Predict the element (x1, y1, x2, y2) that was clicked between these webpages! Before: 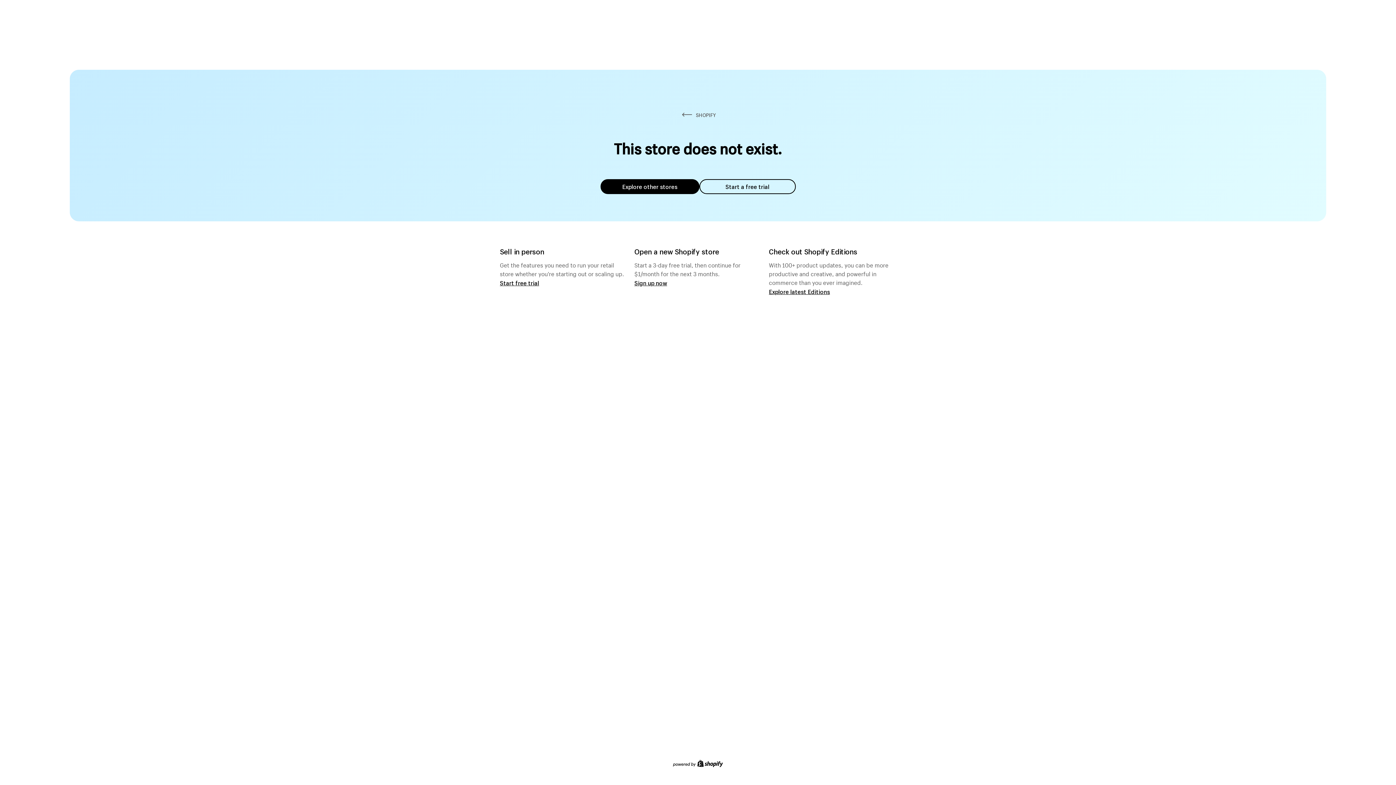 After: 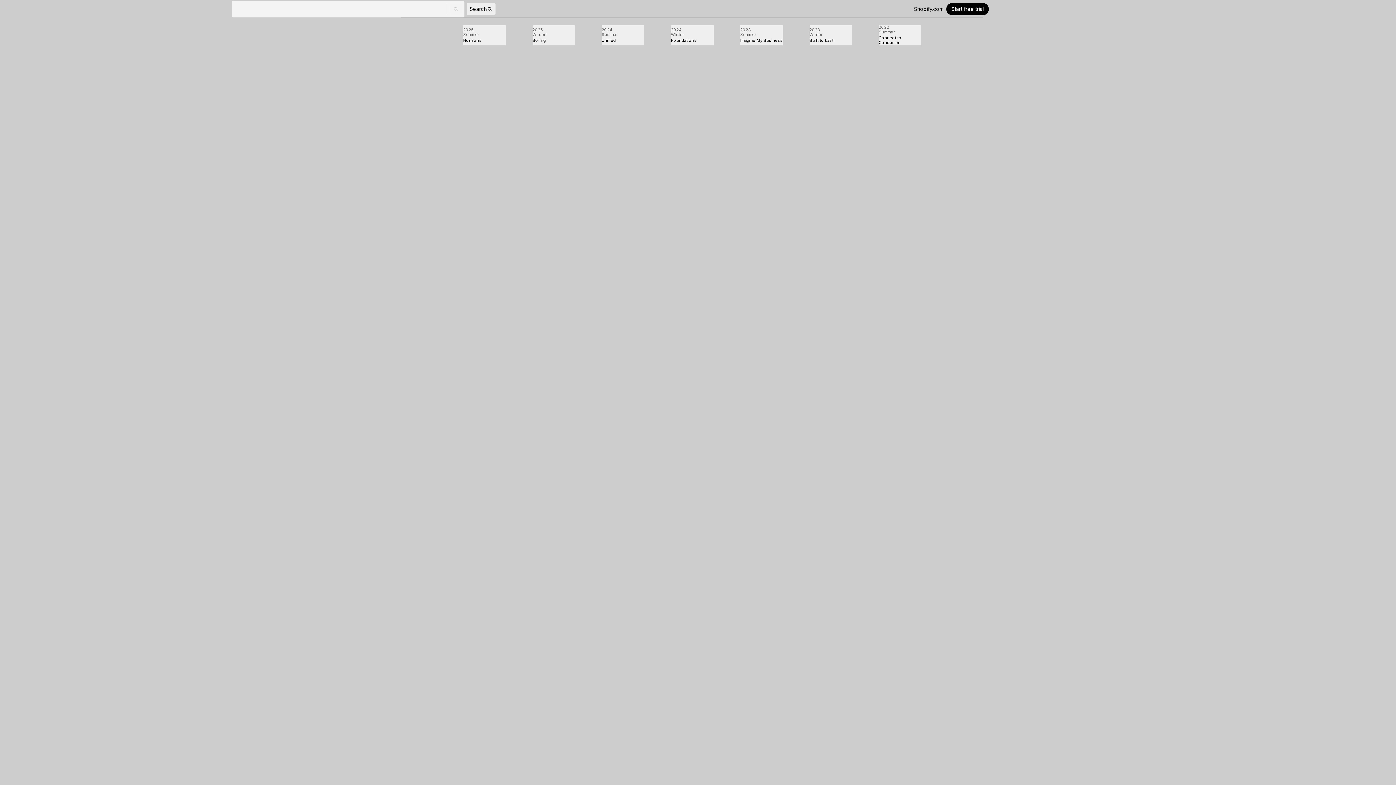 Action: bbox: (769, 287, 830, 295) label: Explore latest Editions